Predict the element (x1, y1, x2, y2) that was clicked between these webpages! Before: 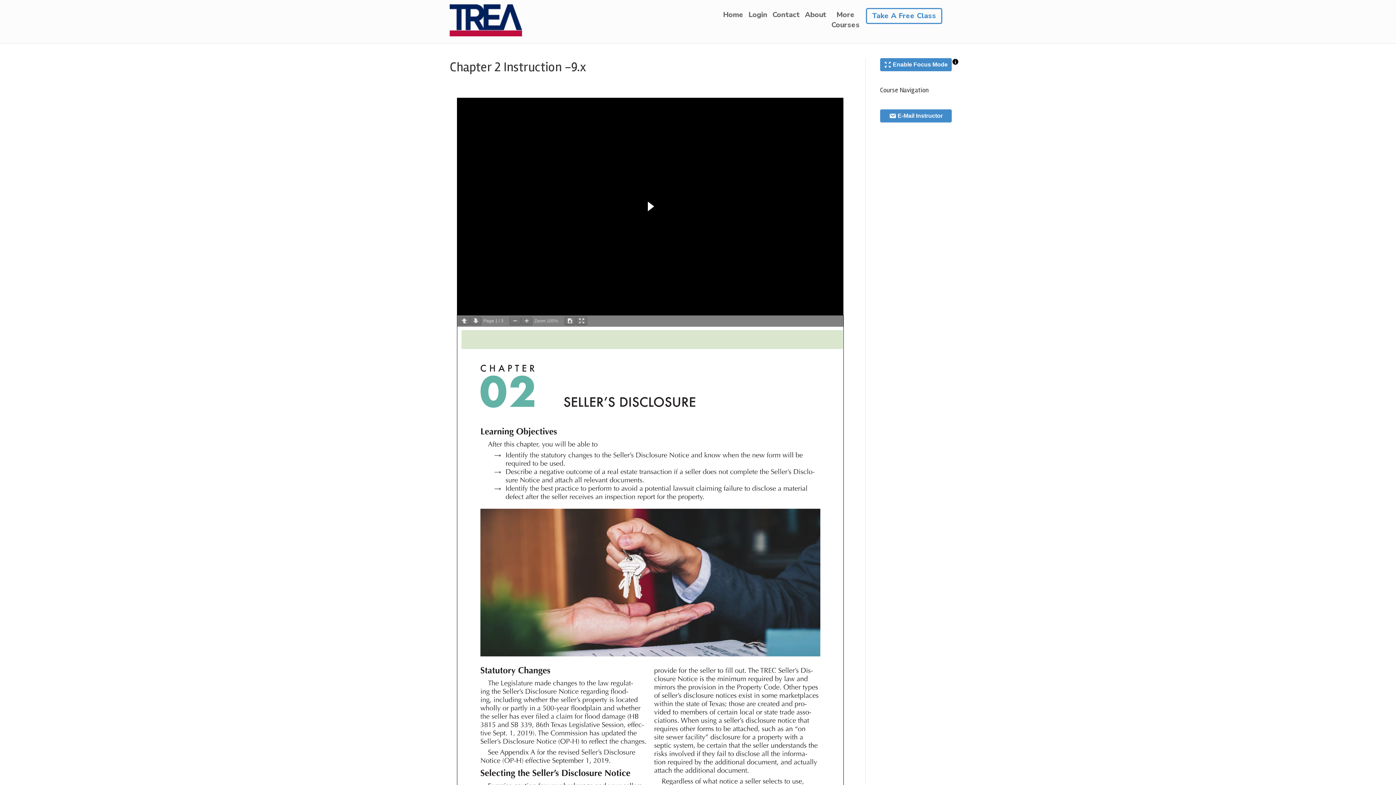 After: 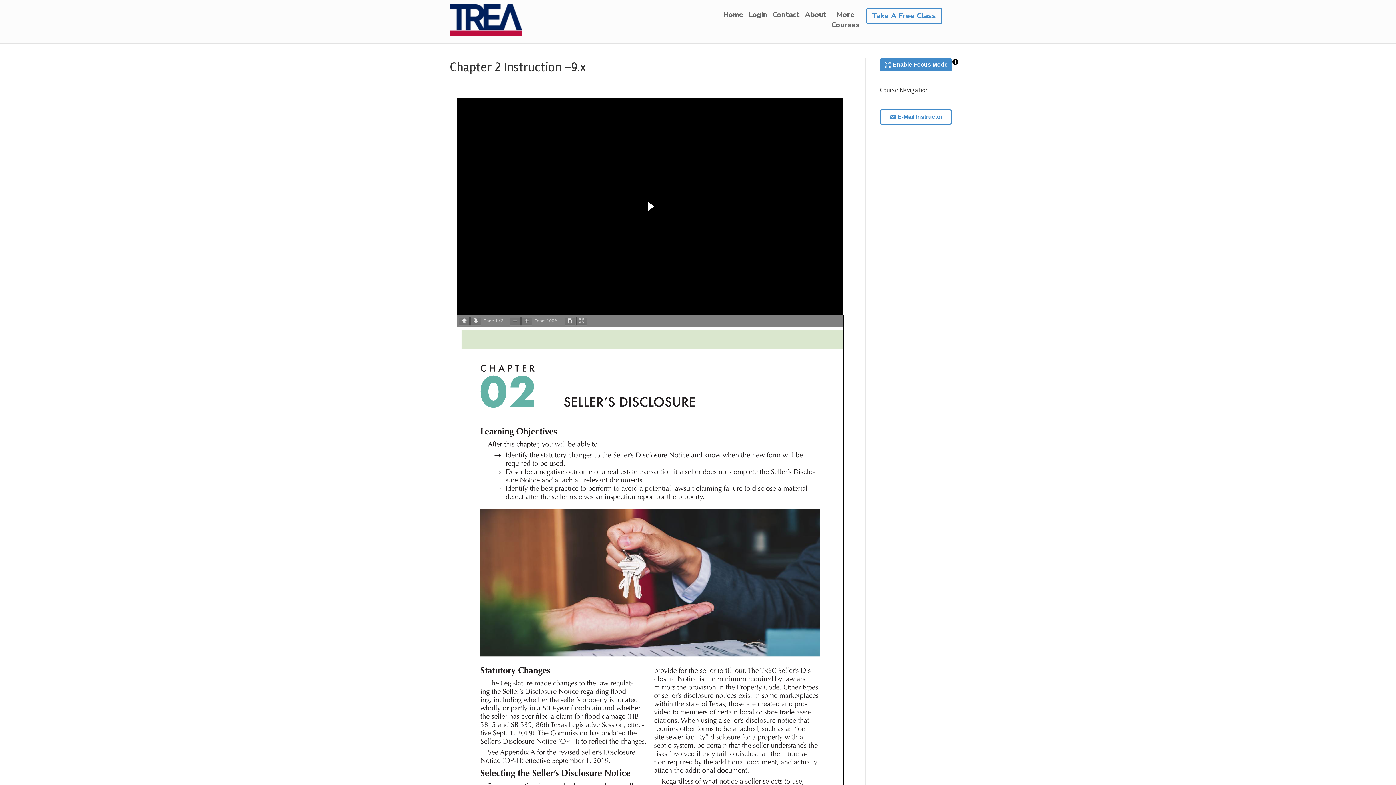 Action: label:  E-Mail Instructor bbox: (880, 113, 951, 118)